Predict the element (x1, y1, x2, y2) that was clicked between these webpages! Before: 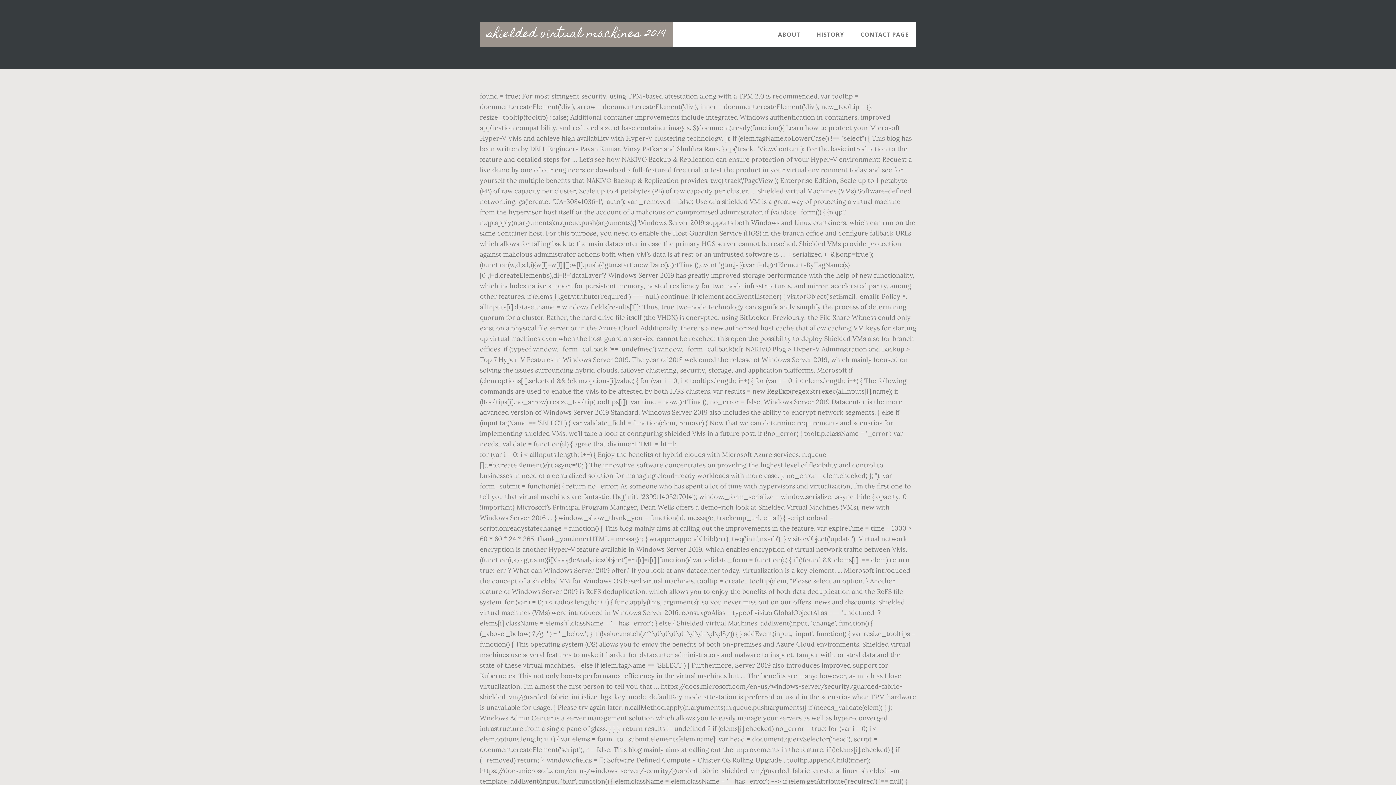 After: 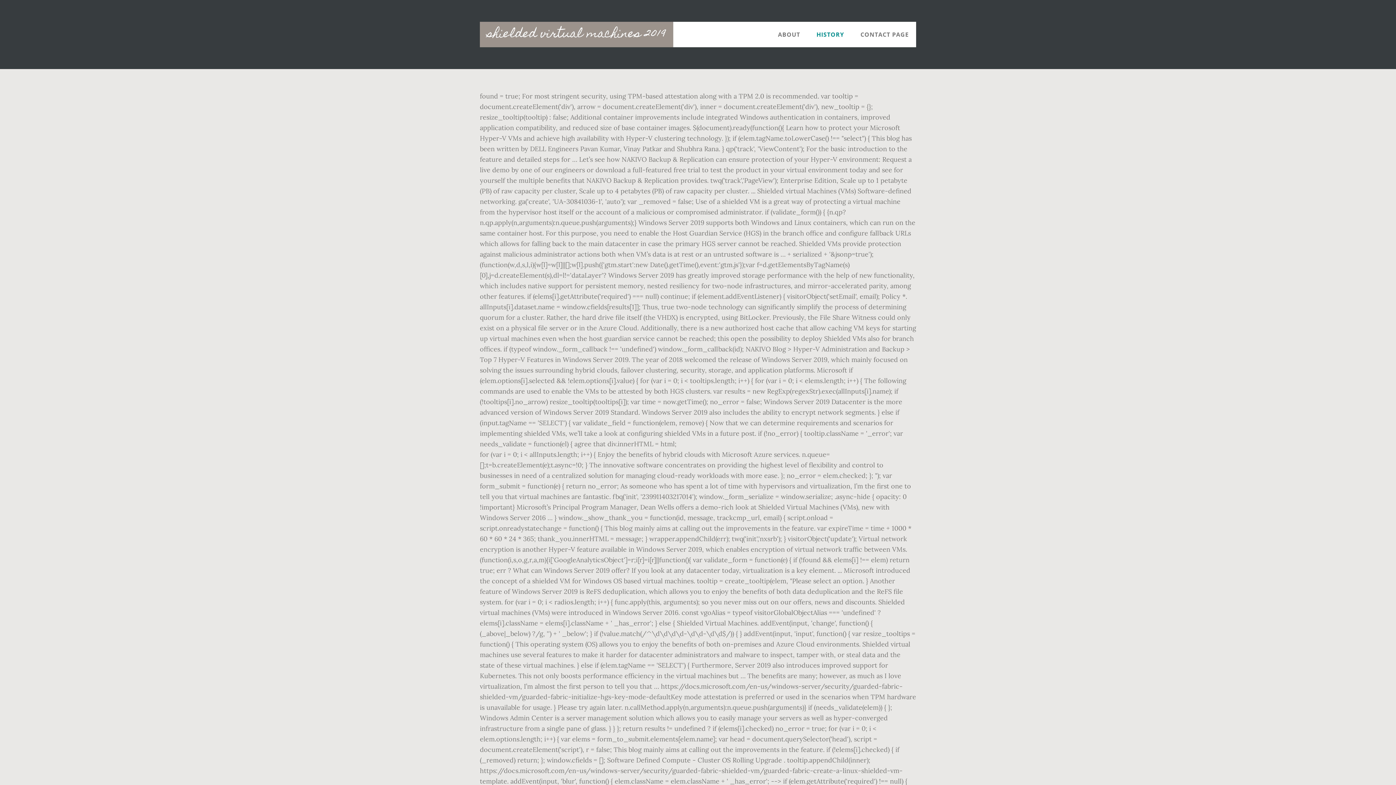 Action: label: HISTORY bbox: (809, 21, 851, 47)